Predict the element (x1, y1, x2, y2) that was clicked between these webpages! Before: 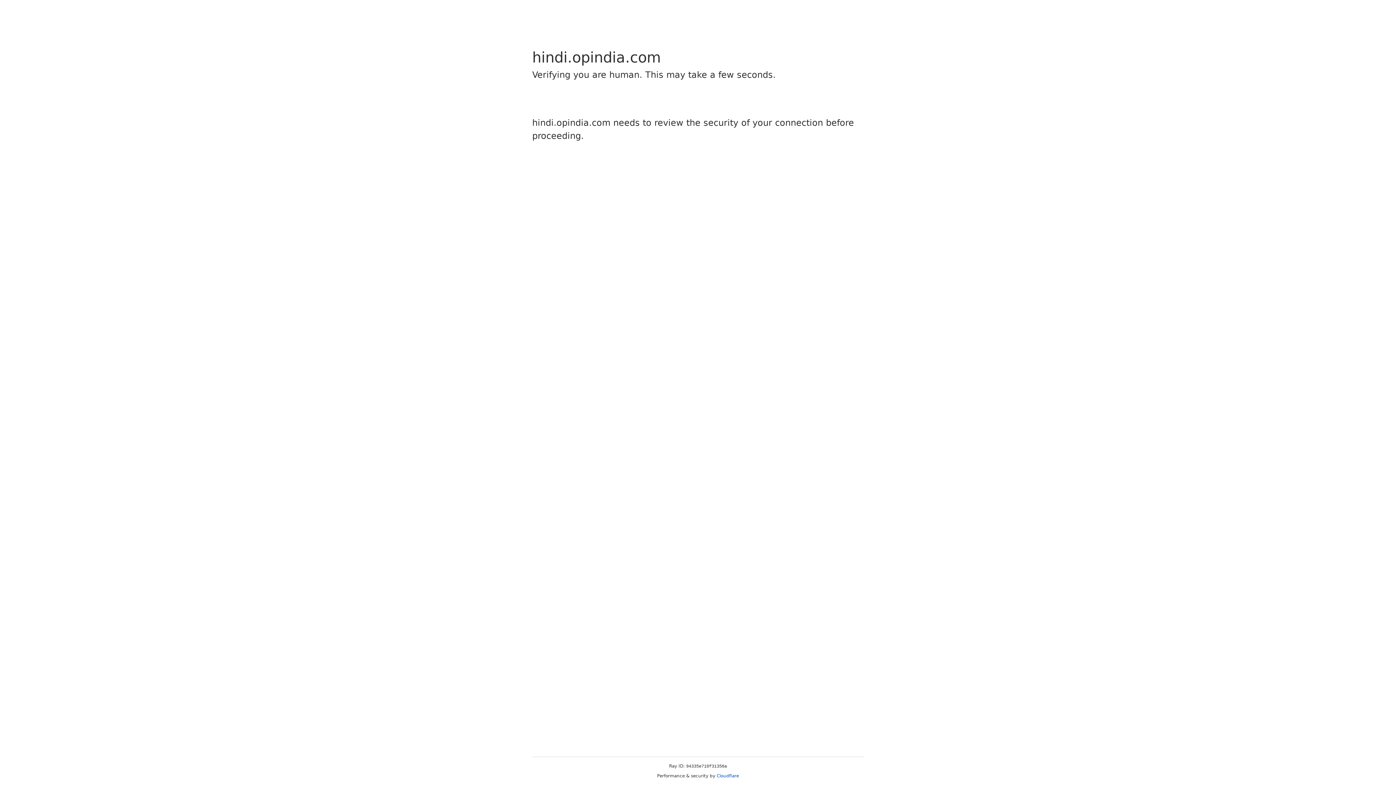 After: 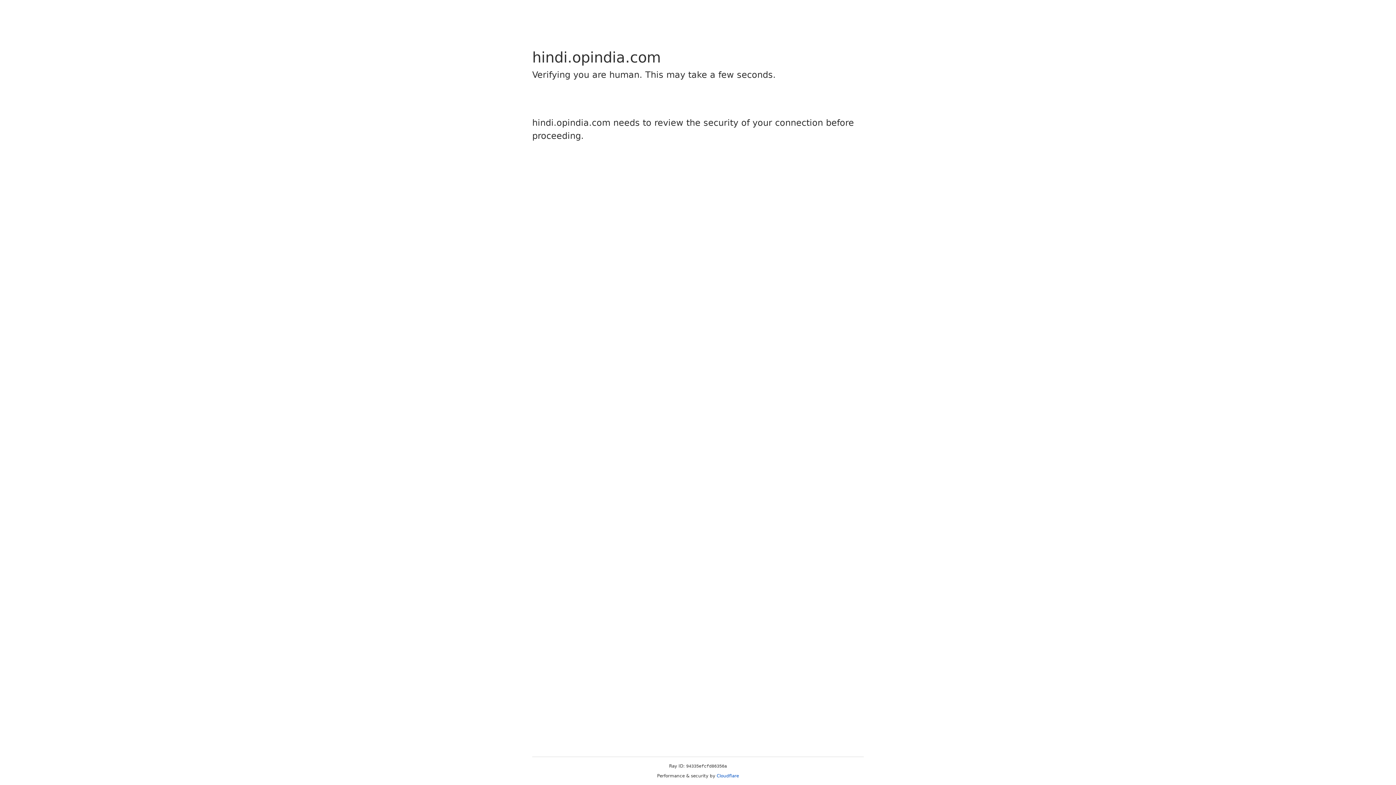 Action: bbox: (716, 773, 739, 778) label: Cloudflare